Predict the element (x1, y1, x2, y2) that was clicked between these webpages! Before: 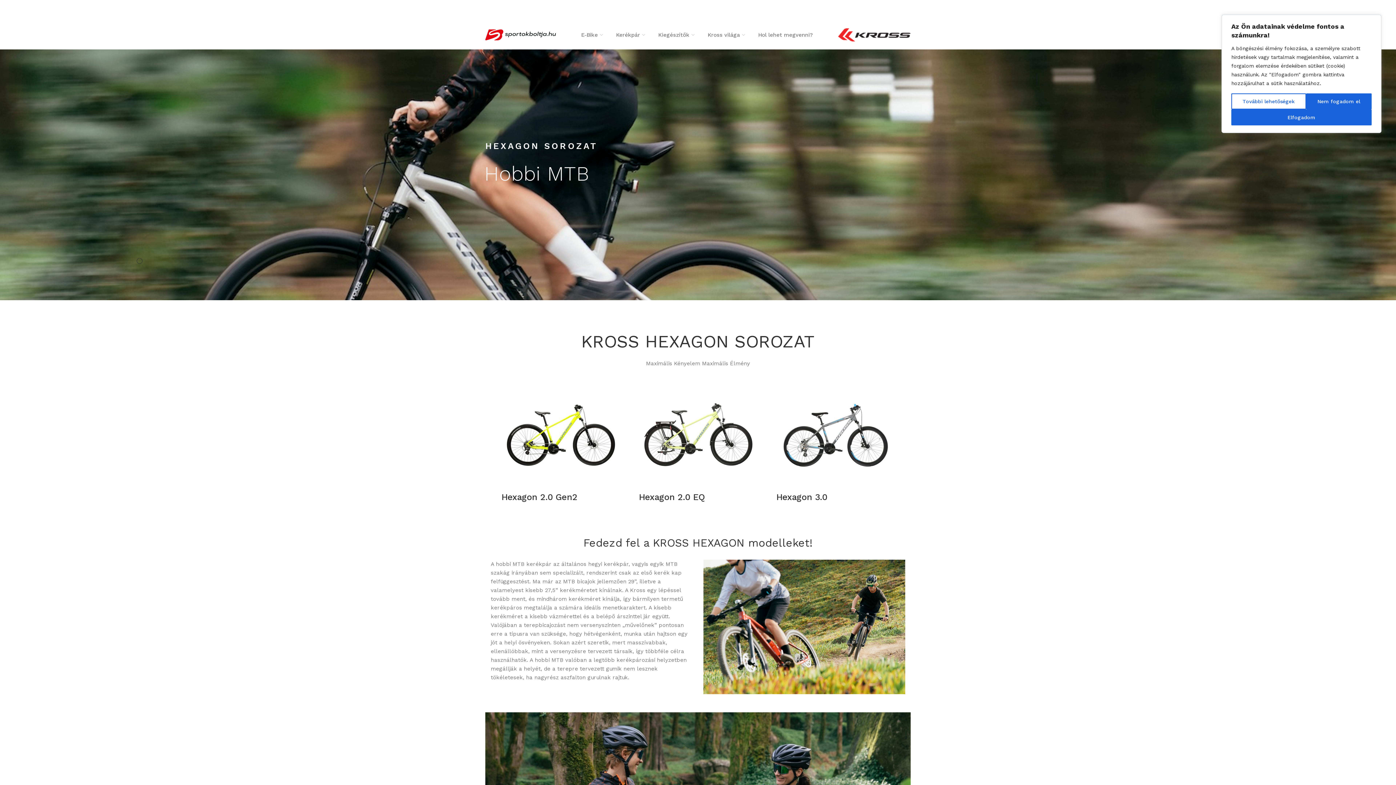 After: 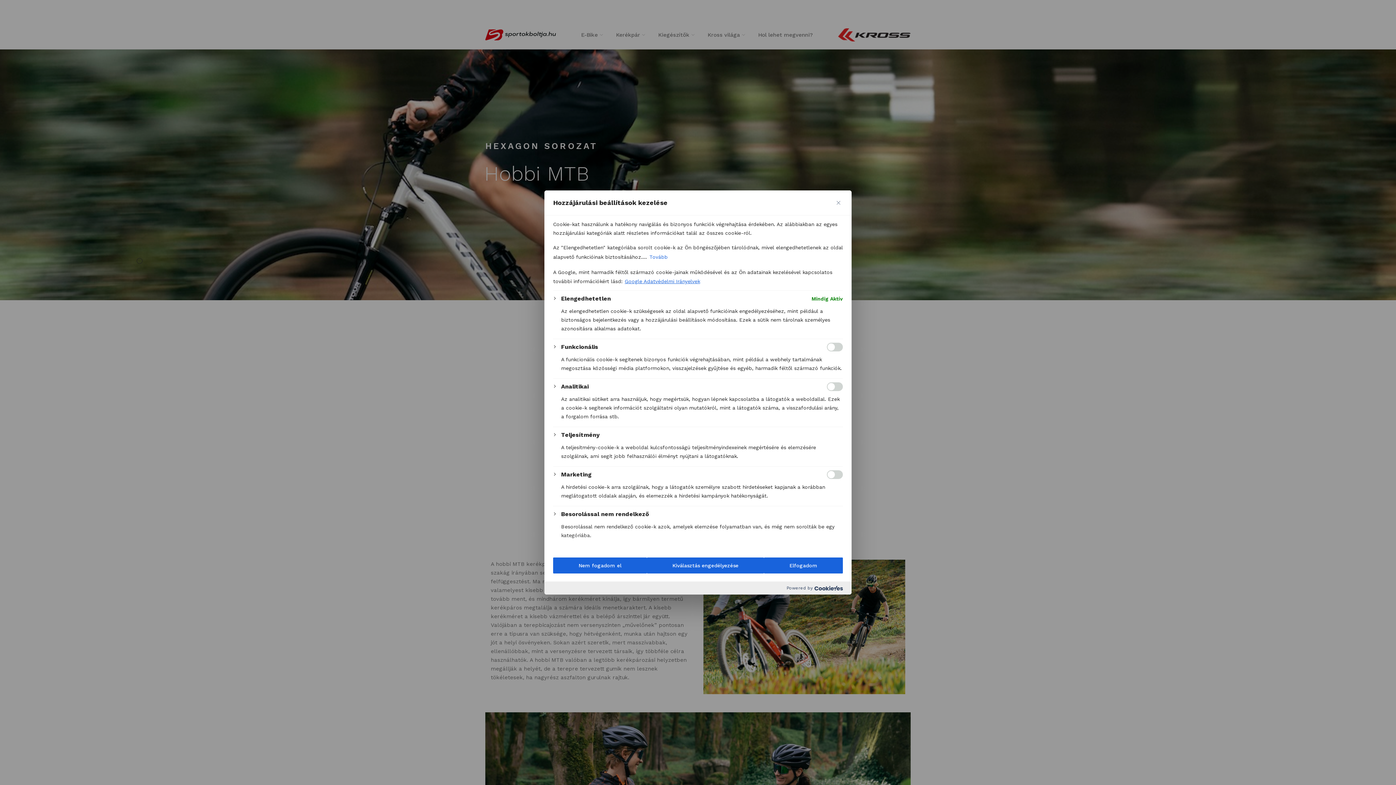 Action: bbox: (1231, 93, 1306, 109) label: További lehetőségek